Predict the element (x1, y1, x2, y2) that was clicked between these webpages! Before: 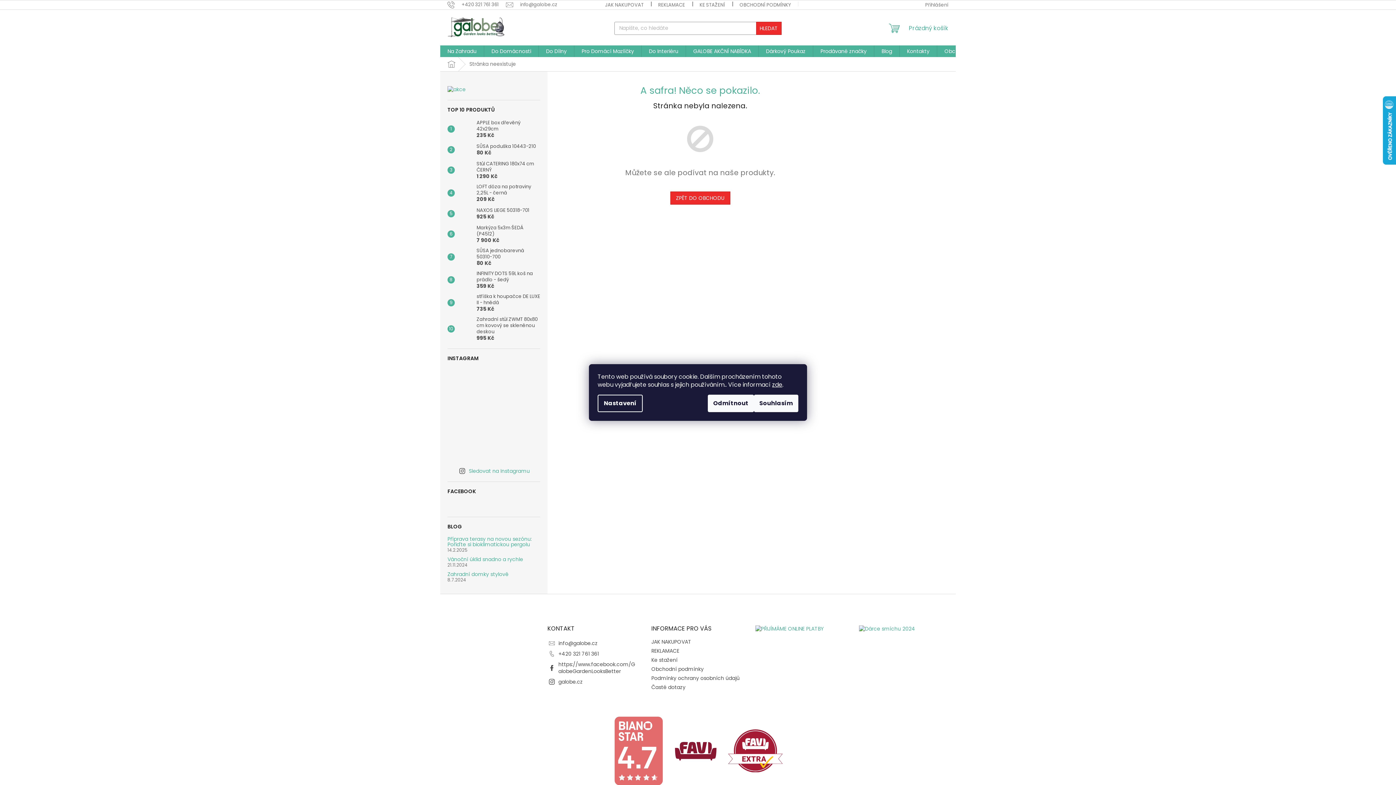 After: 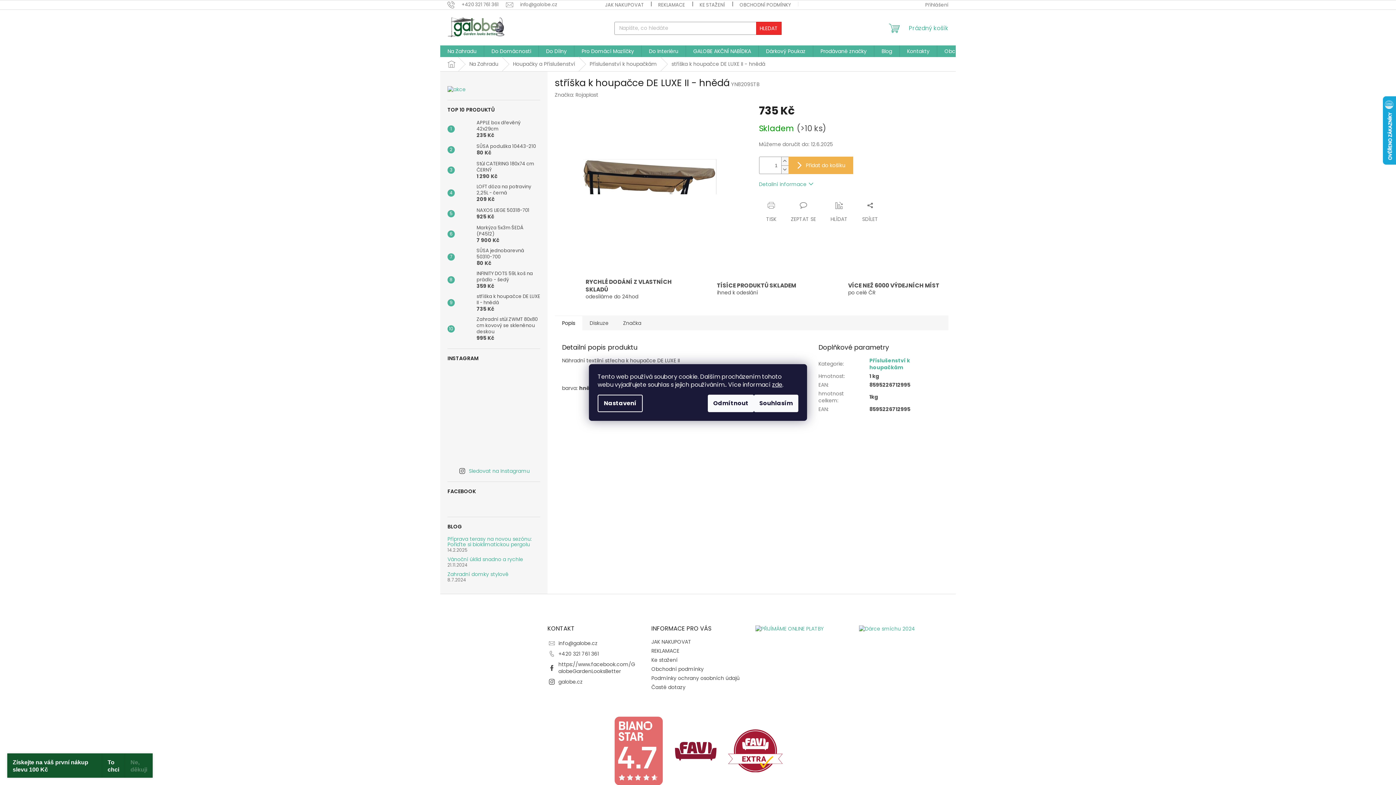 Action: label: stříška k houpačce DE LUXE II - hnědá
735 Kč bbox: (473, 293, 540, 312)